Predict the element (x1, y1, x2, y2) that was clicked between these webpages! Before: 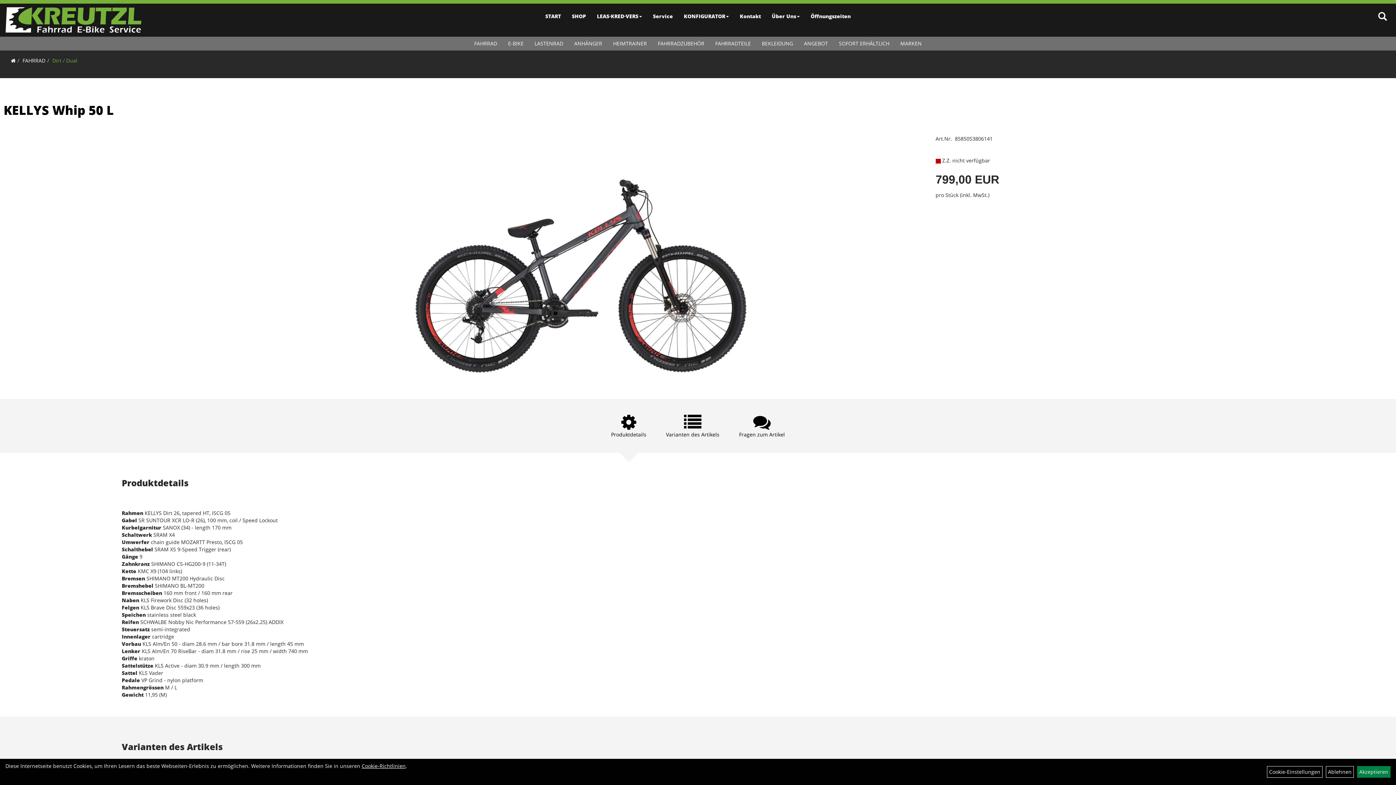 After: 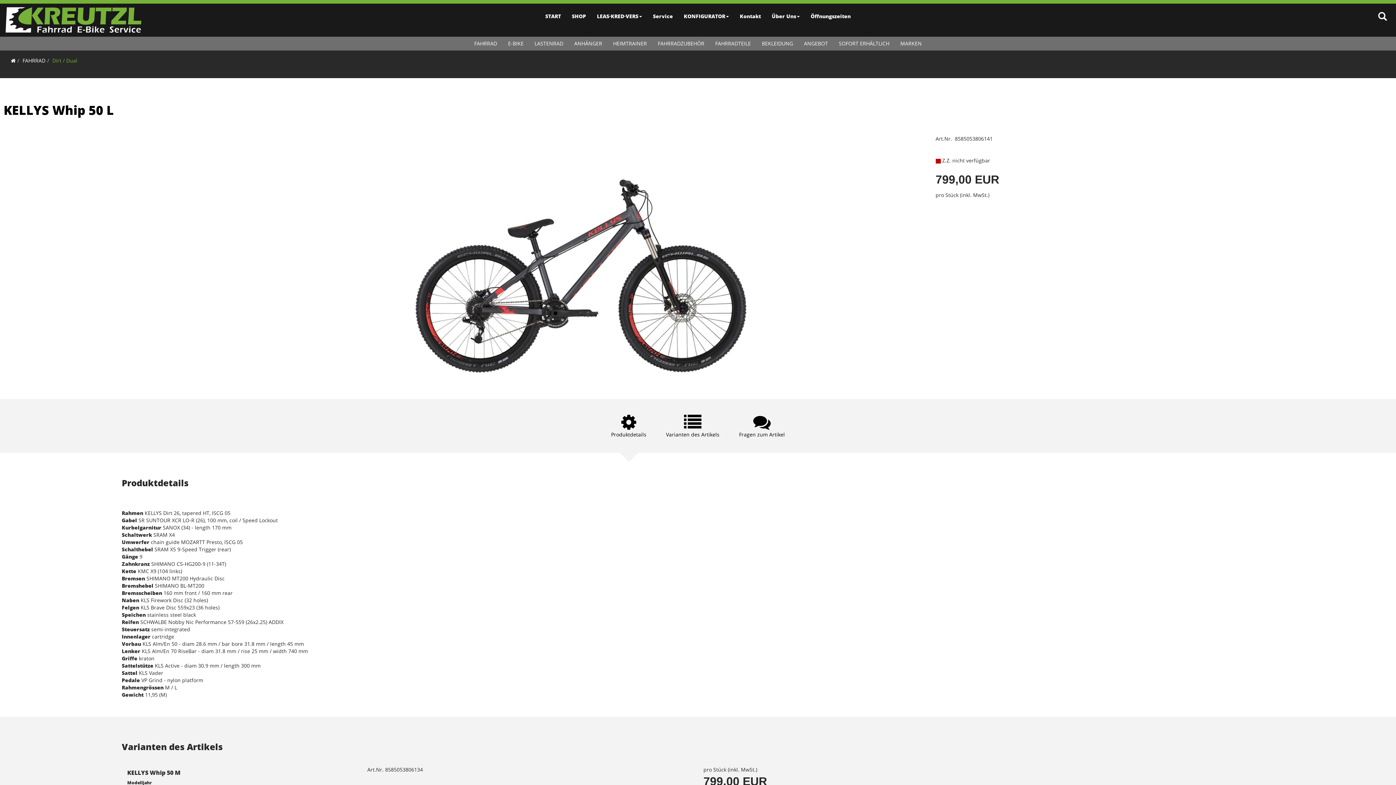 Action: label: Akzeptieren bbox: (1357, 766, 1390, 778)